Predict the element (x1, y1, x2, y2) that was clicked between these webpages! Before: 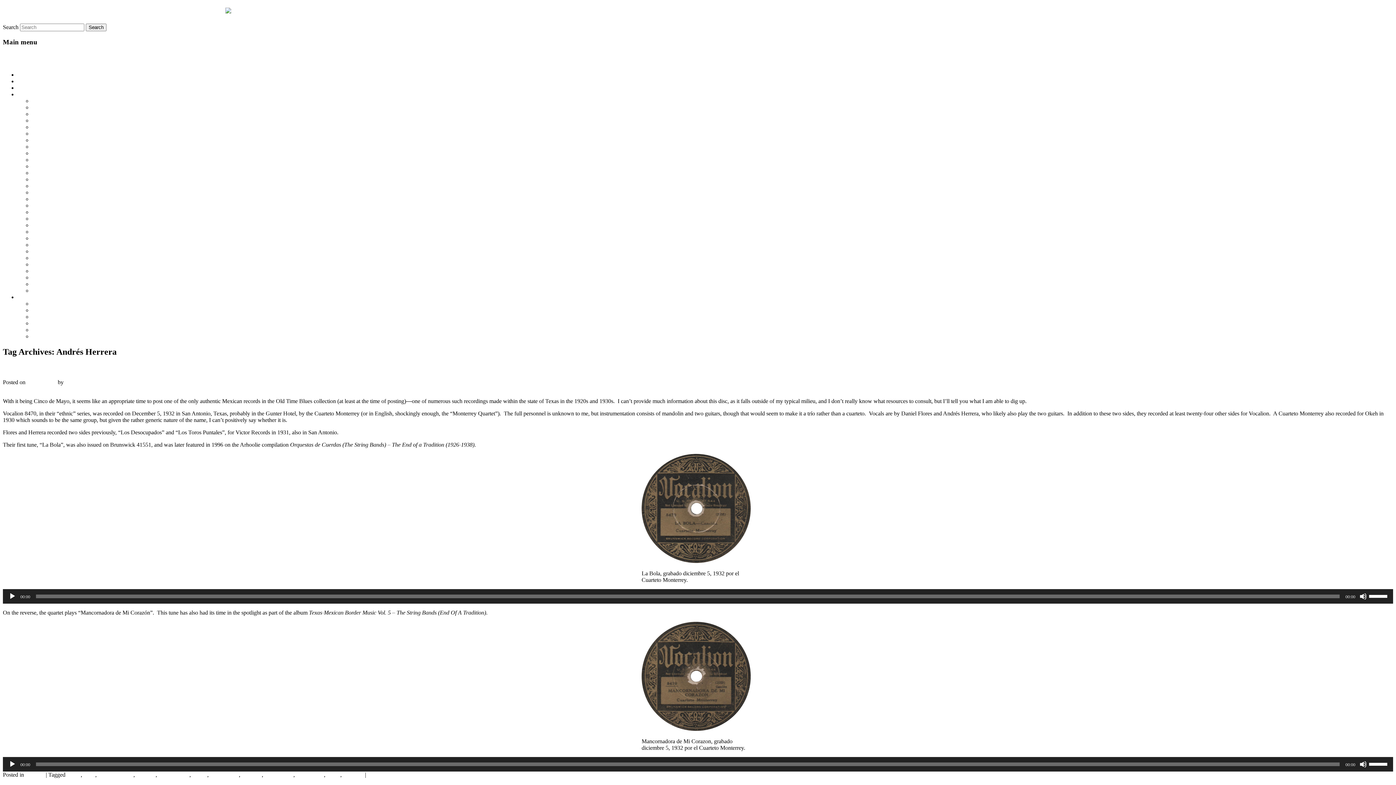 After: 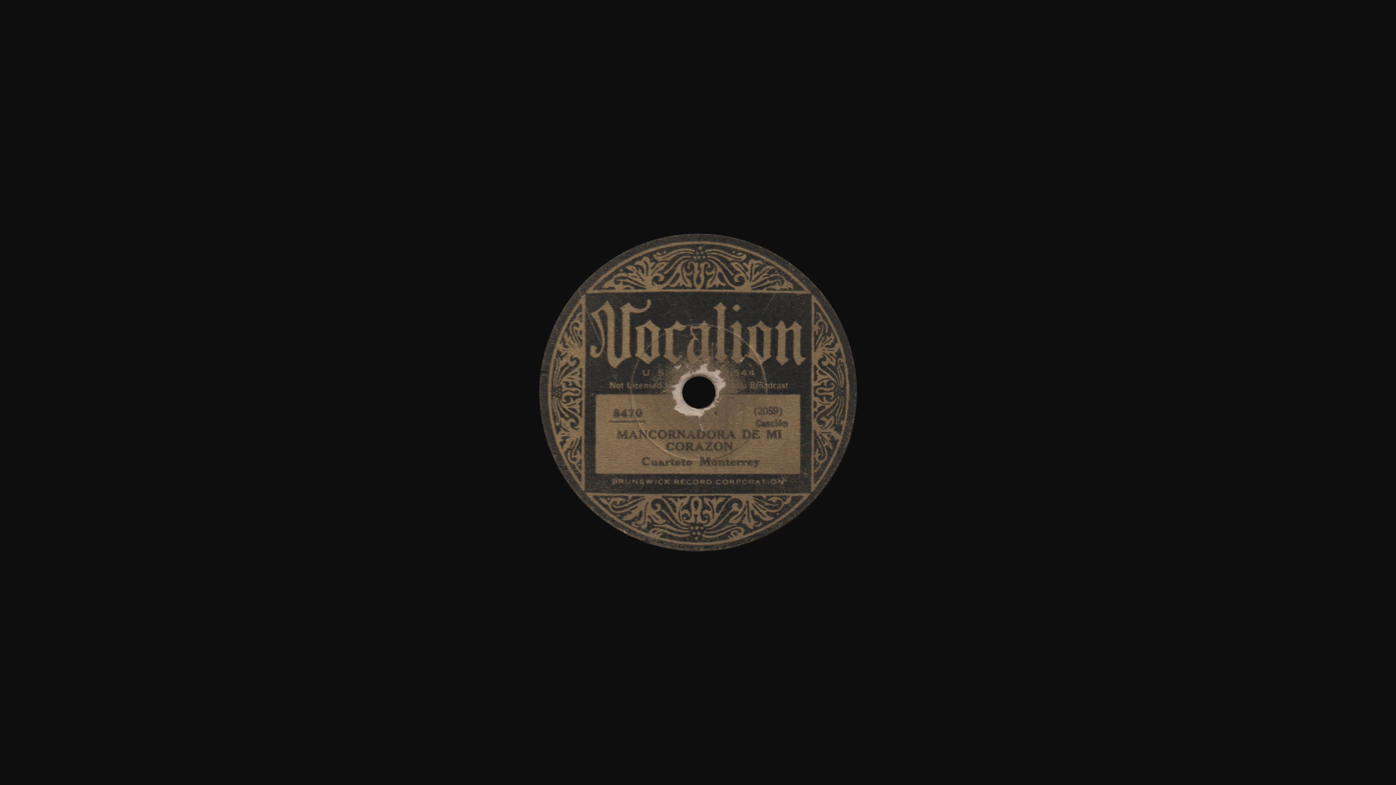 Action: bbox: (641, 726, 750, 732)